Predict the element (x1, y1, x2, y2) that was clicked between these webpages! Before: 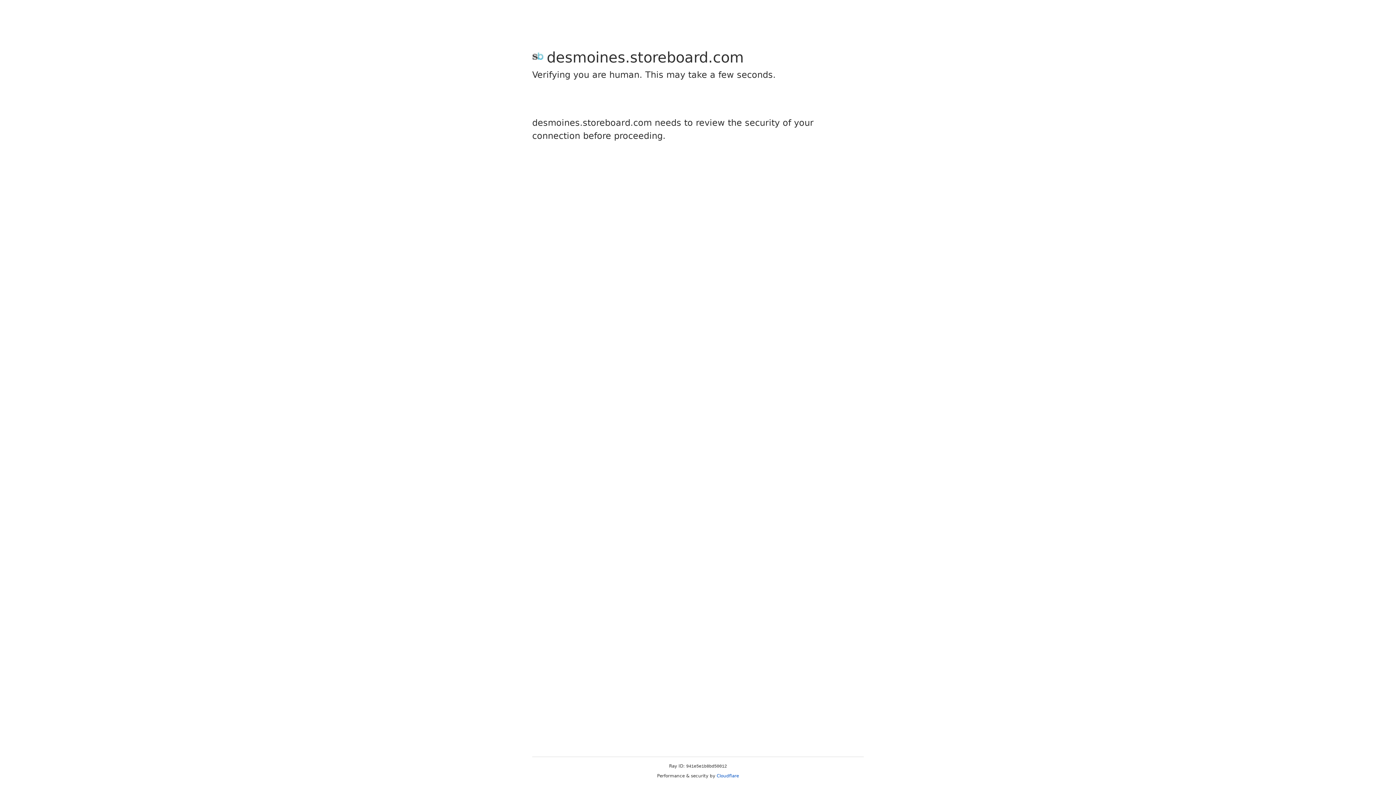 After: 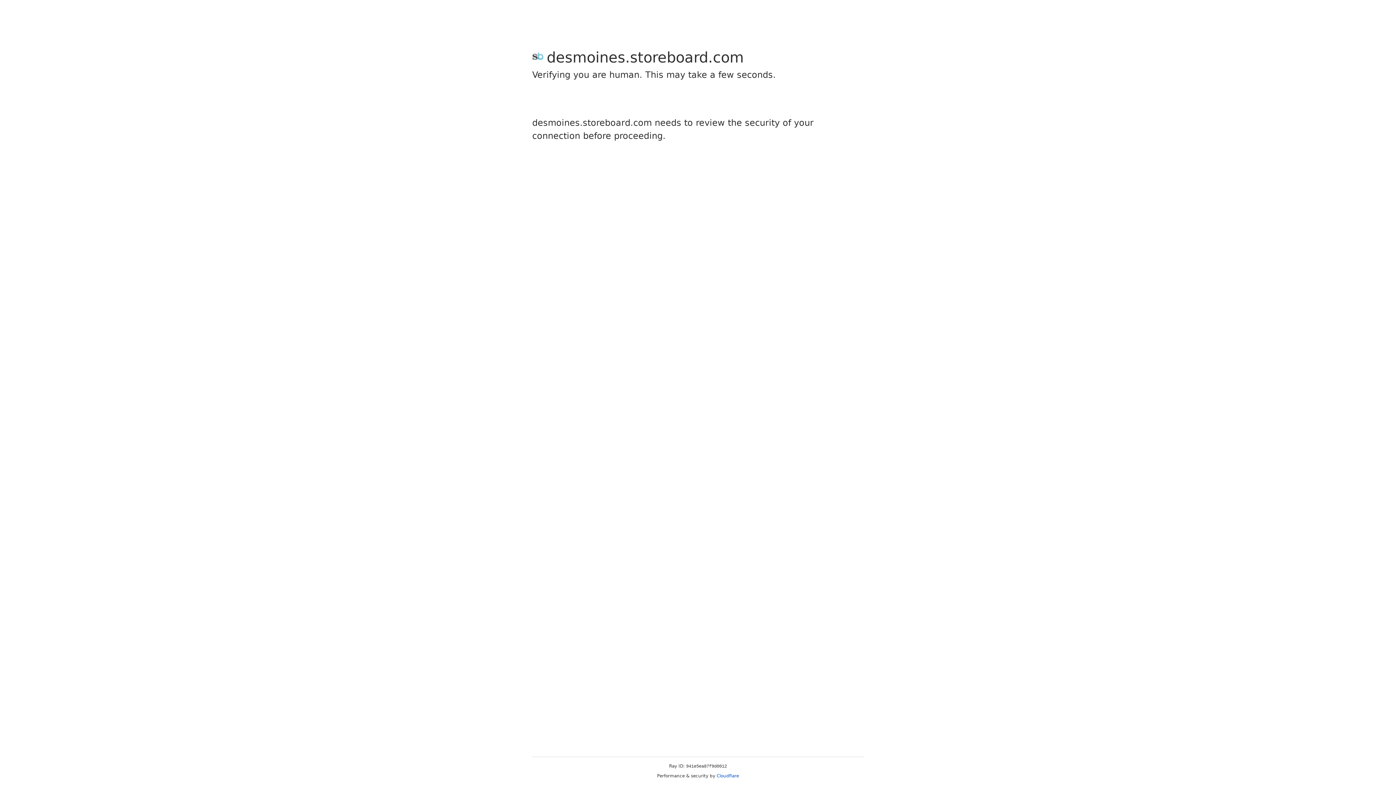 Action: bbox: (716, 773, 739, 778) label: Cloudflare